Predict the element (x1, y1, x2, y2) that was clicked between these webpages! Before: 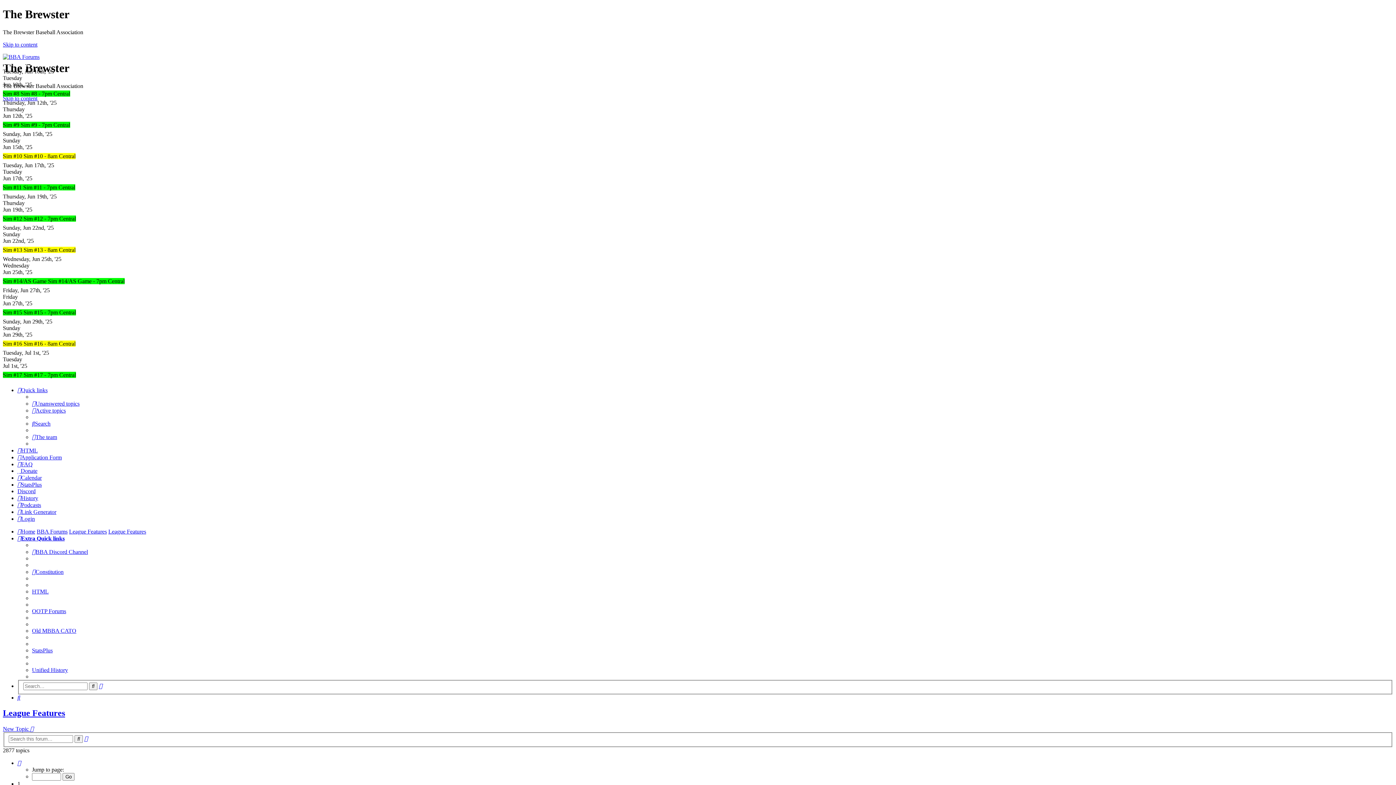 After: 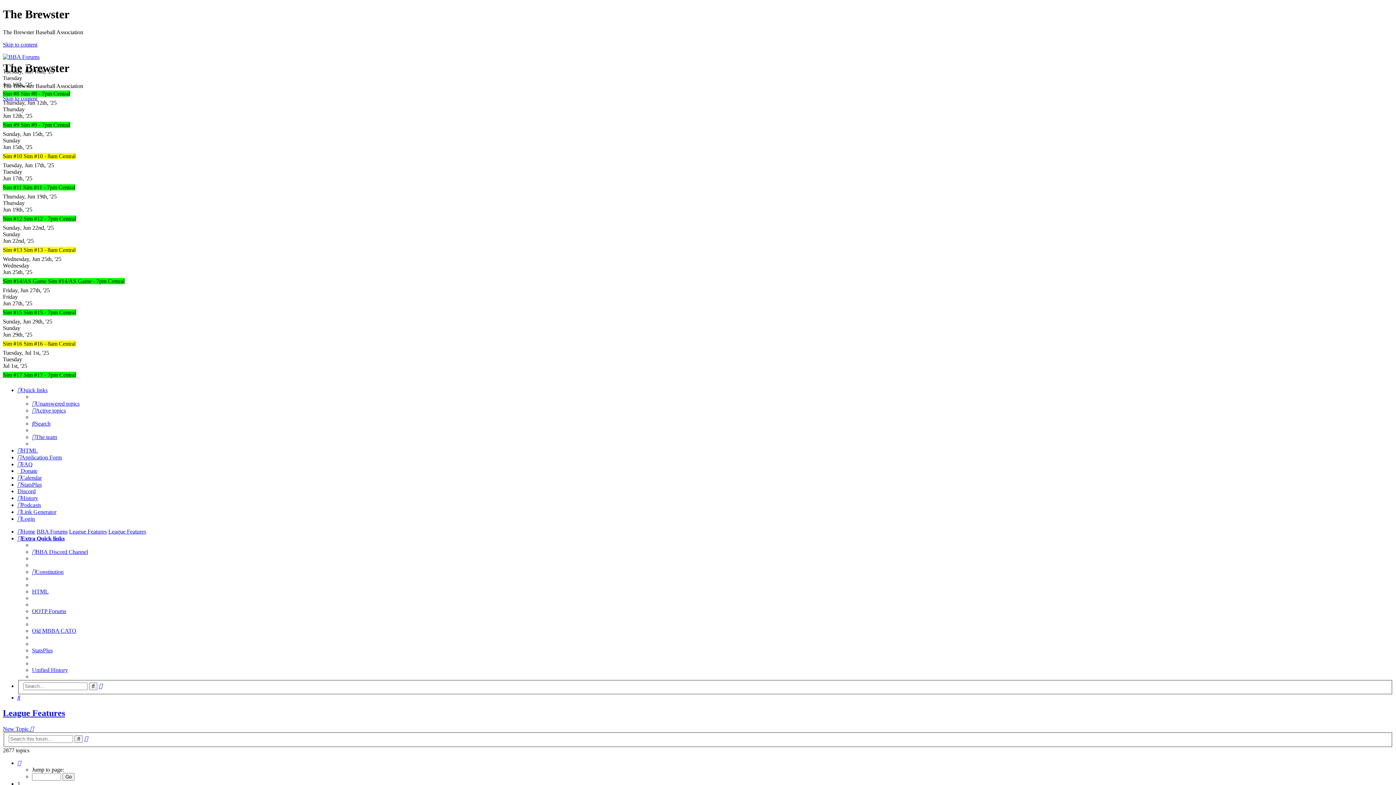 Action: bbox: (17, 481, 41, 487) label: StatsPlus